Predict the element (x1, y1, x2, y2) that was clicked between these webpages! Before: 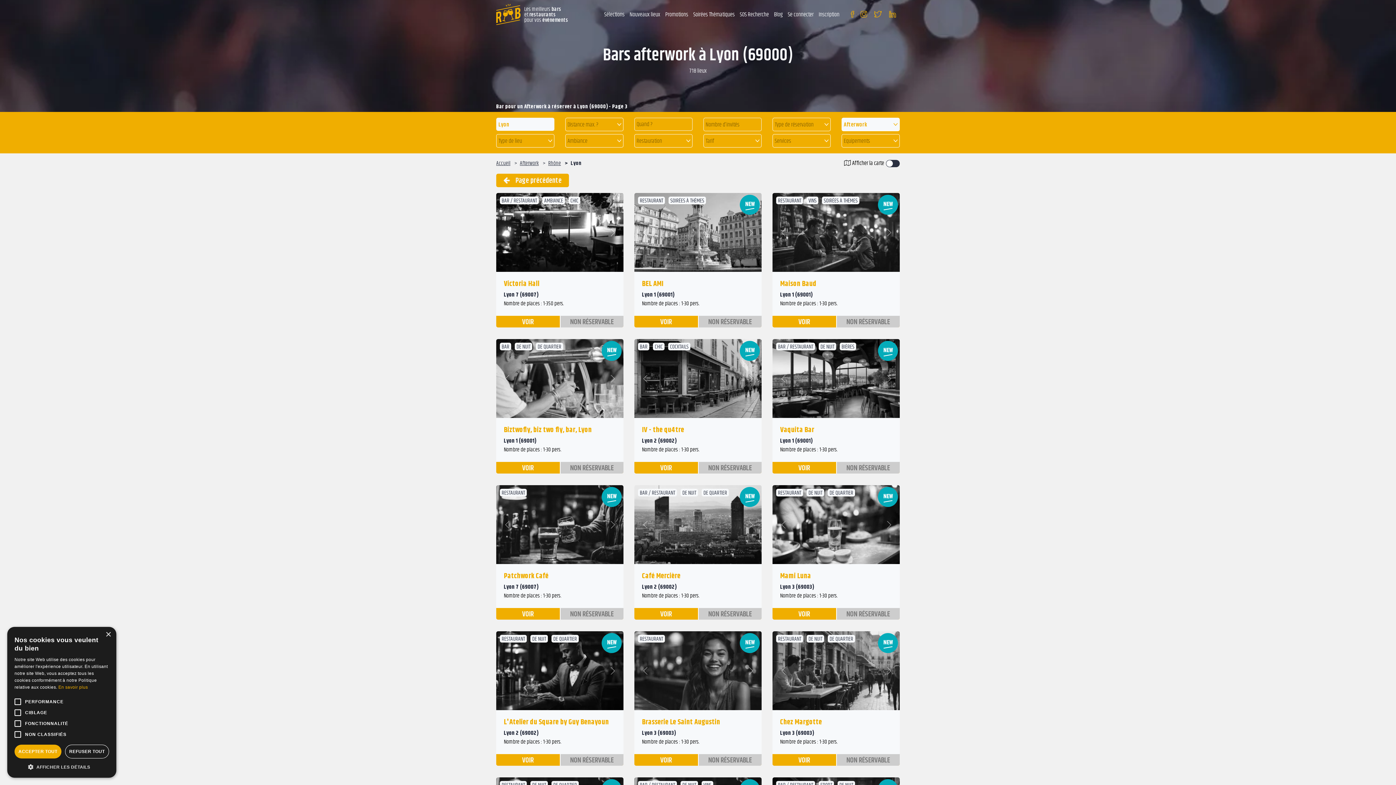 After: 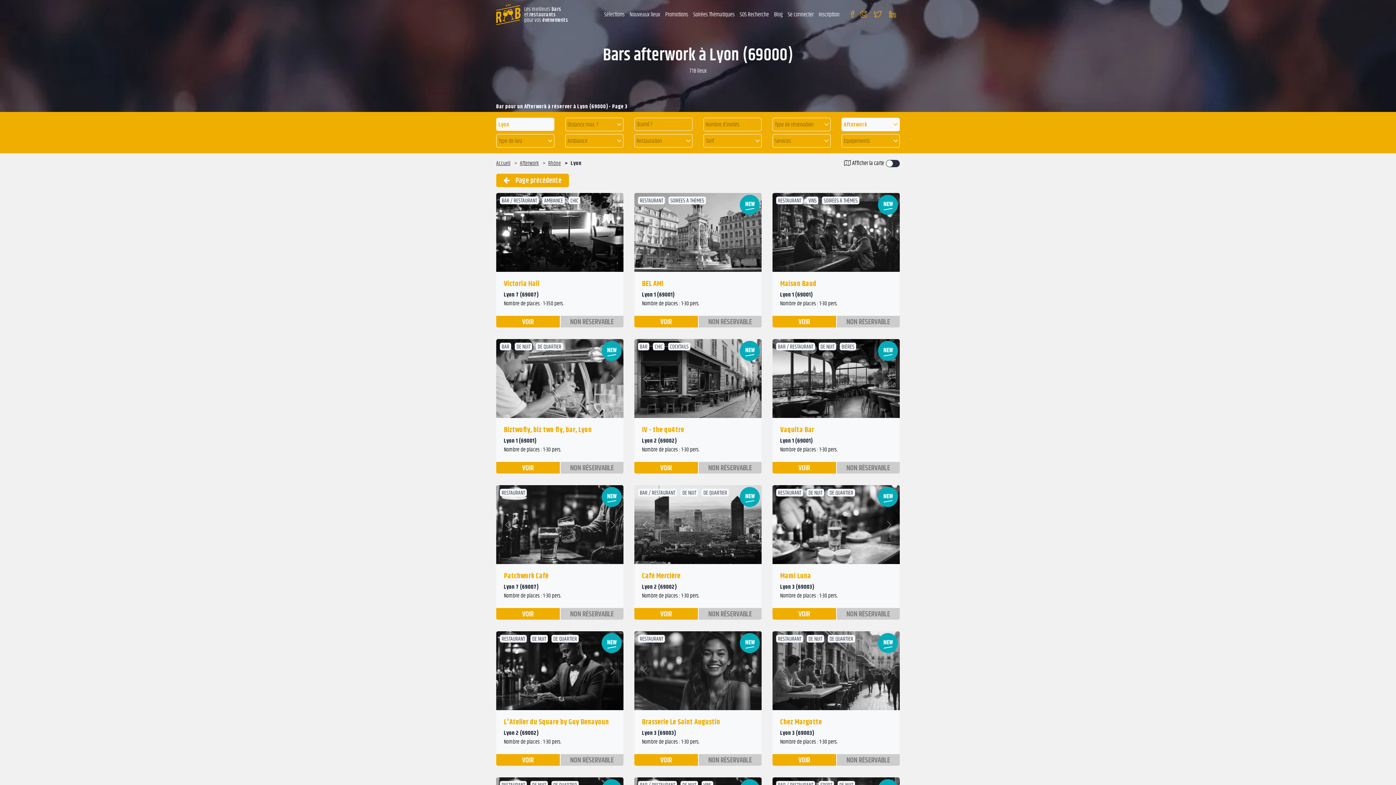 Action: label: ACCEPTER TOUT bbox: (14, 745, 61, 758)